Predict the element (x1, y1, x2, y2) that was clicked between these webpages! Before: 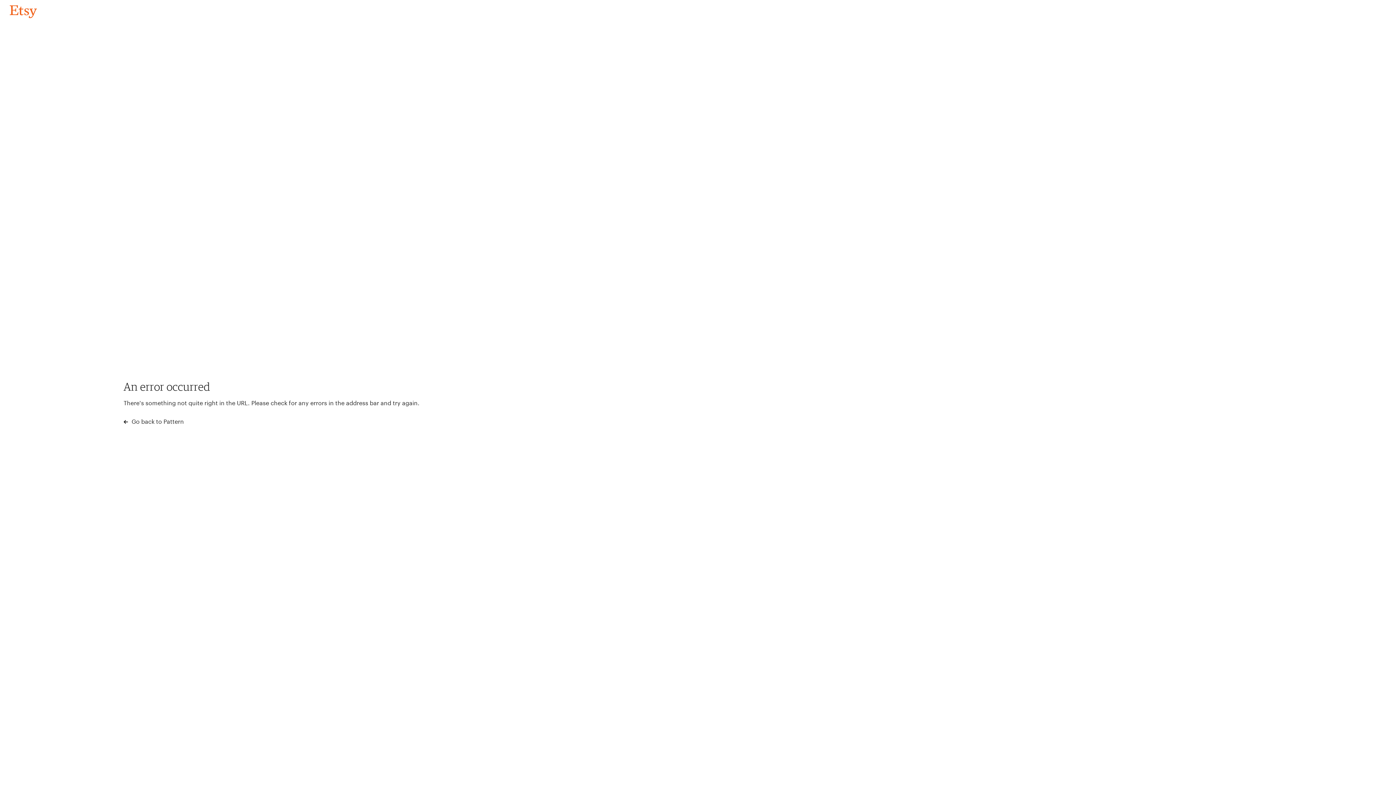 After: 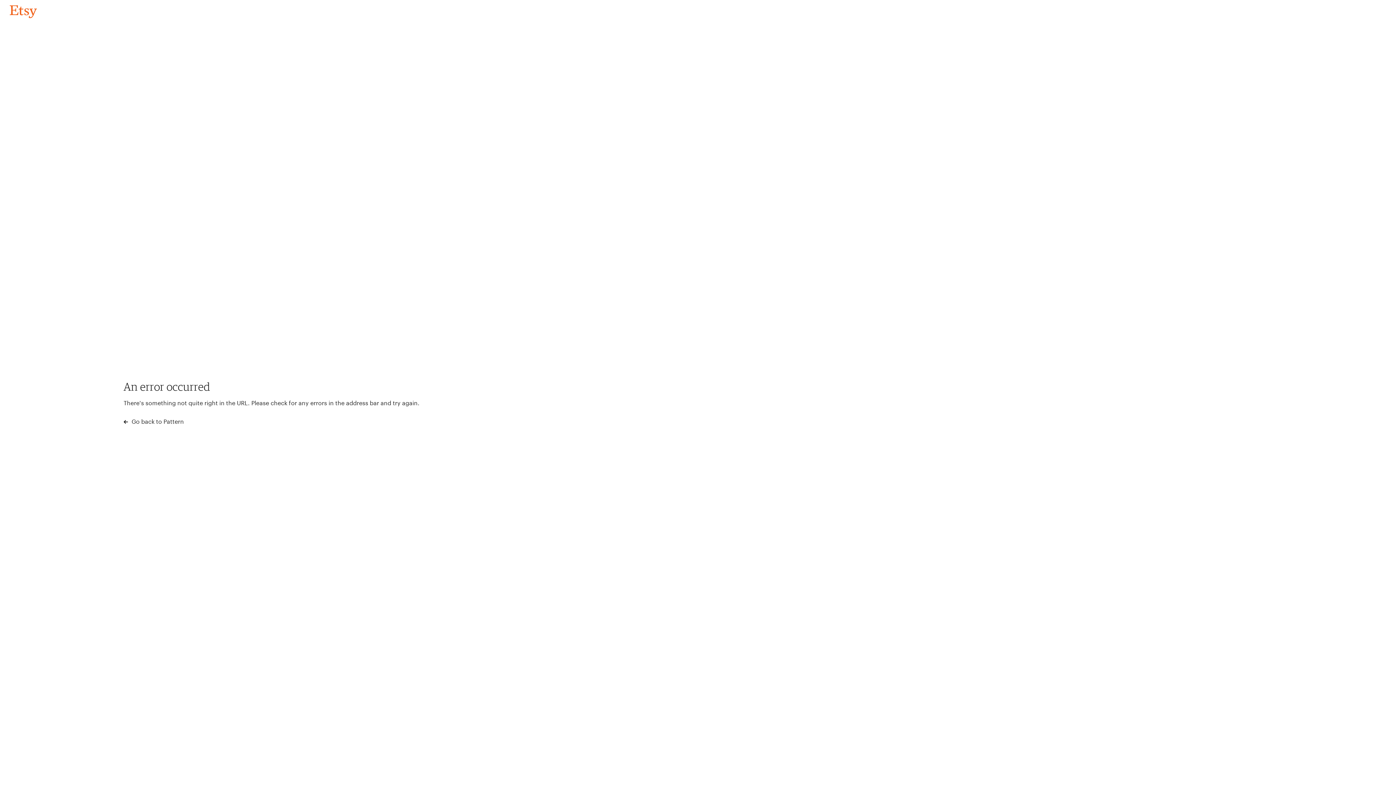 Action: bbox: (4, 3, 42, 18) label: Go back to Pattern